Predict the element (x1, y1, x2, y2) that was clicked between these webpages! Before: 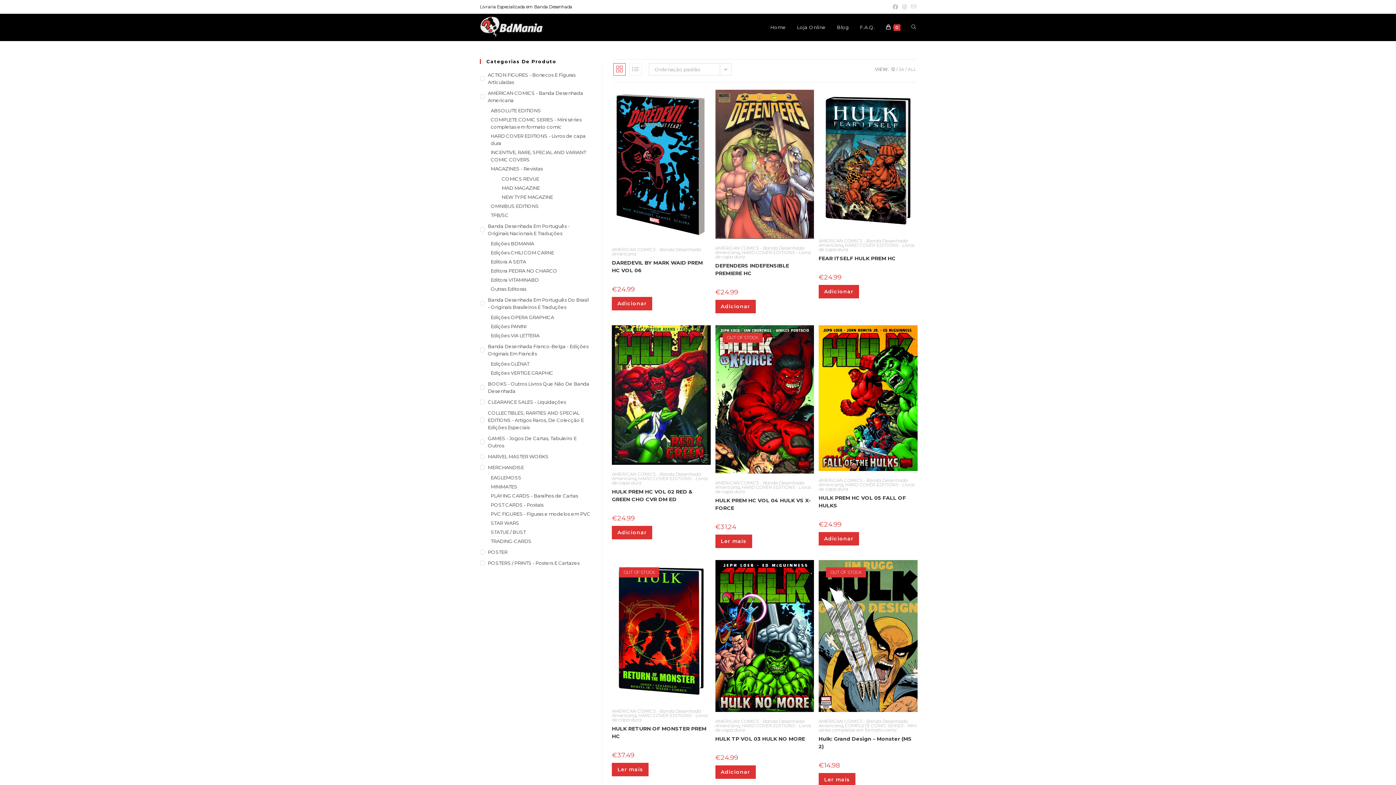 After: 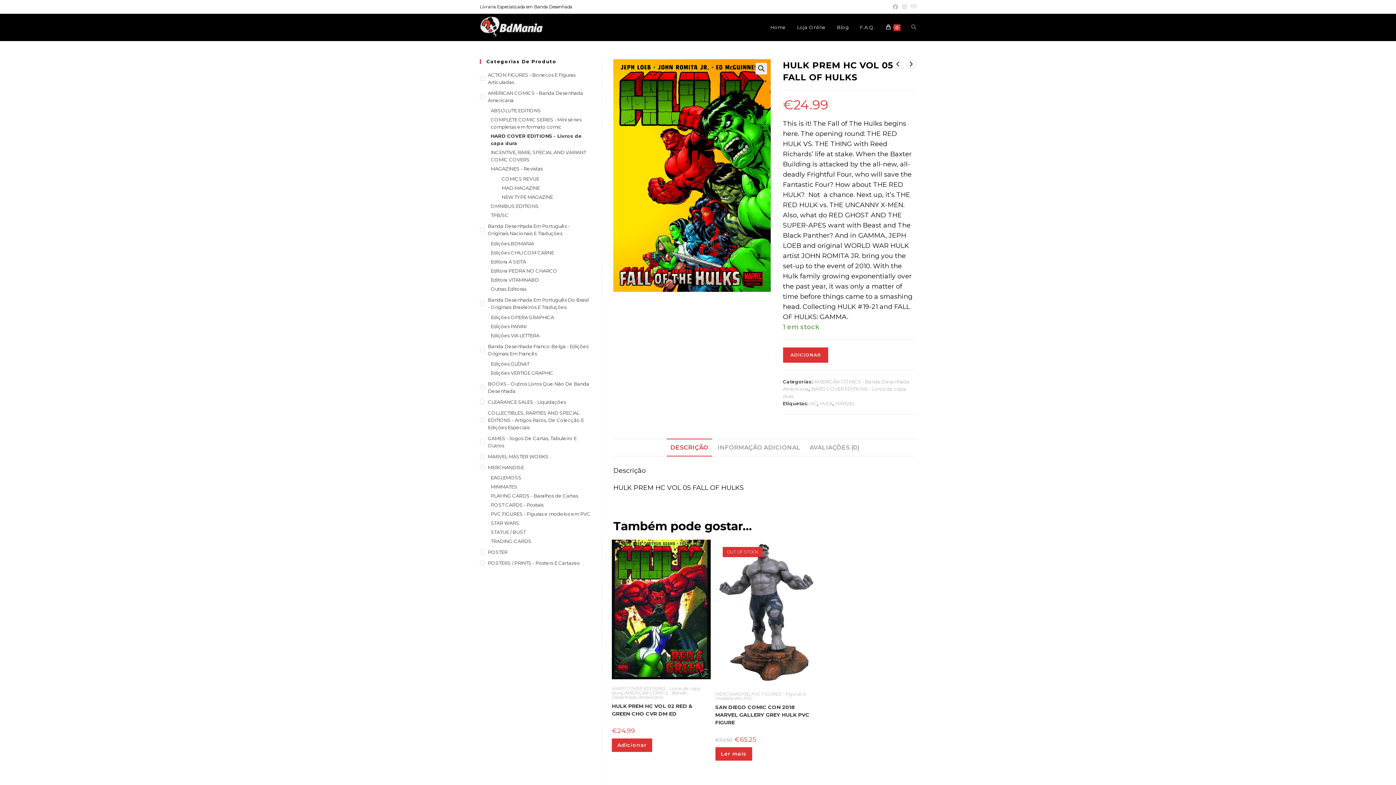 Action: bbox: (818, 494, 917, 509) label: HULK PREM HC VOL 05 FALL OF HULKS